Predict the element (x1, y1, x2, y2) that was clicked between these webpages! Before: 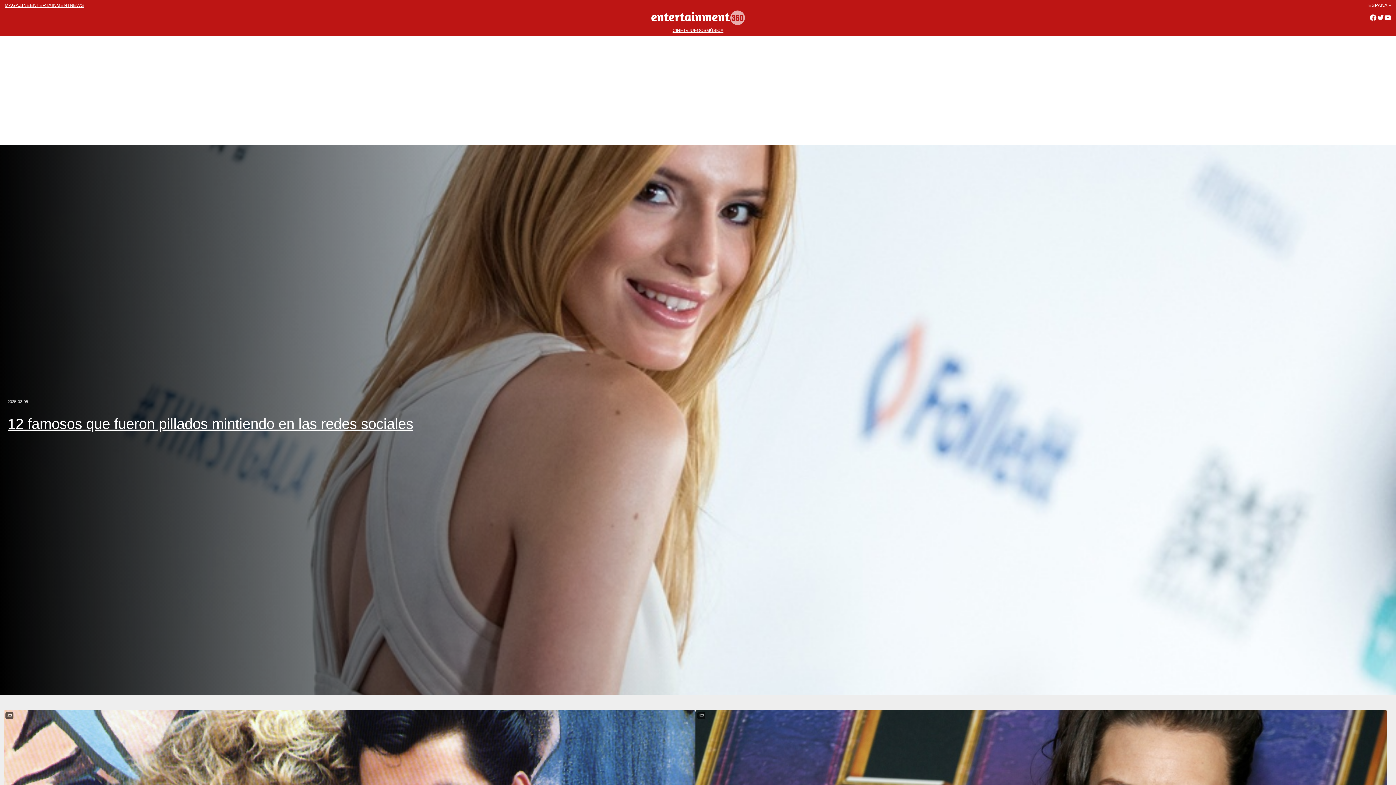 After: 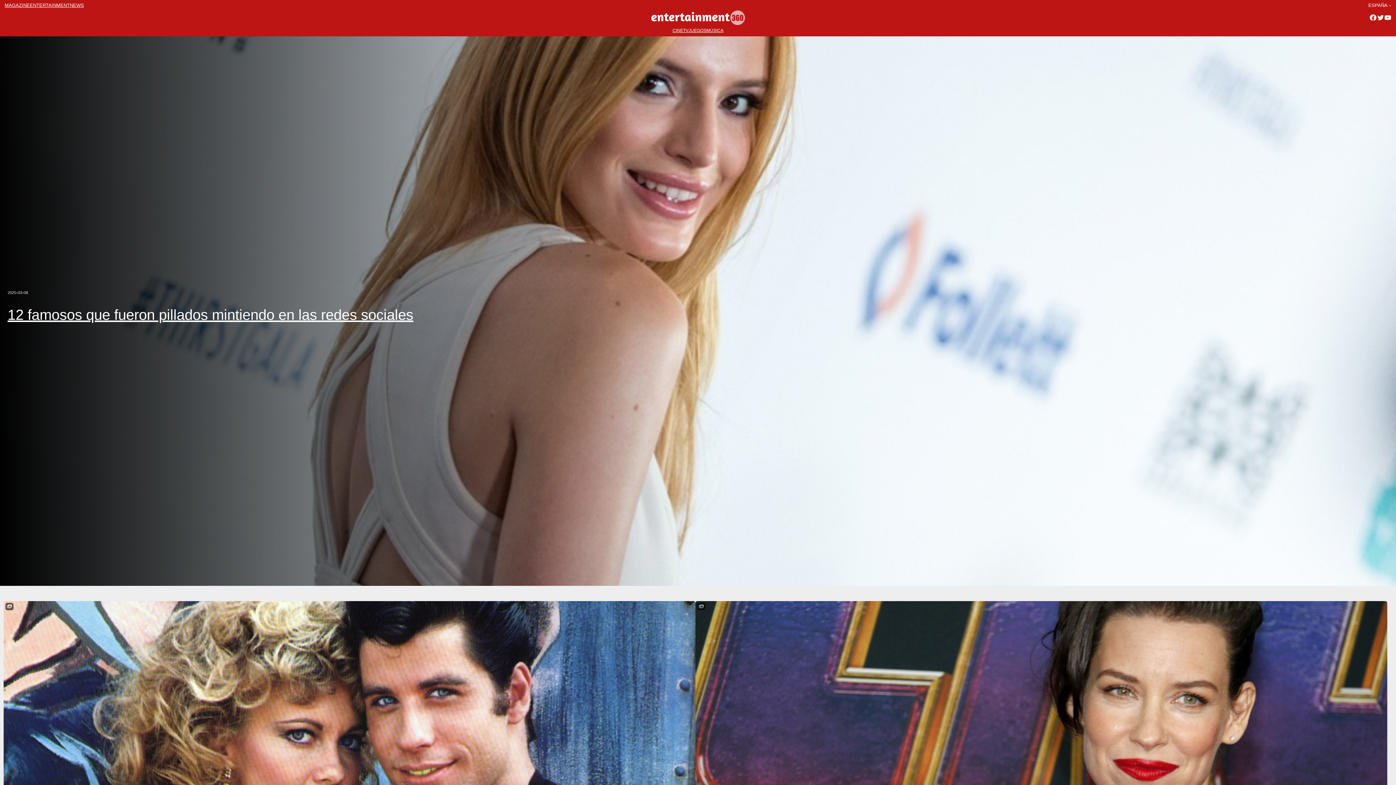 Action: label: MÚSICA bbox: (706, 28, 723, 36)